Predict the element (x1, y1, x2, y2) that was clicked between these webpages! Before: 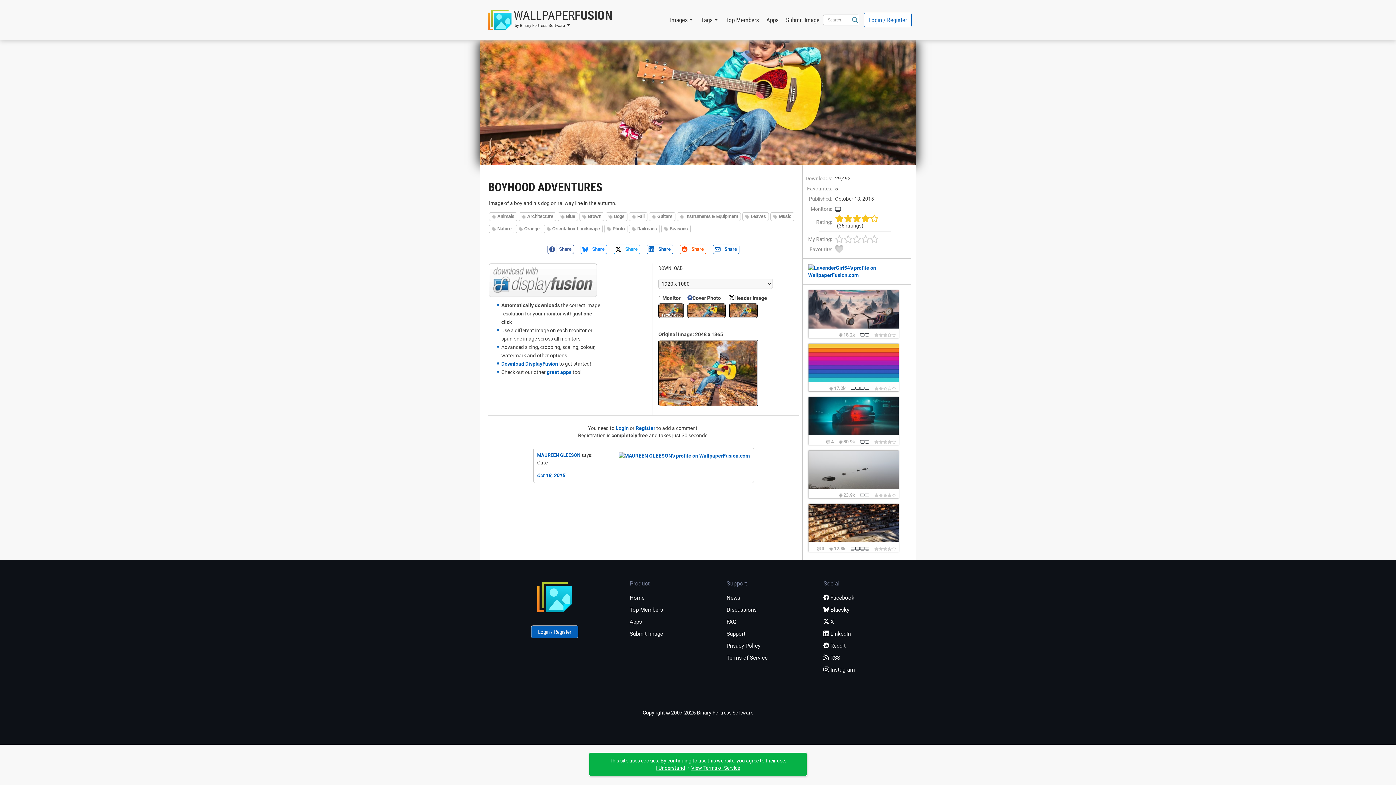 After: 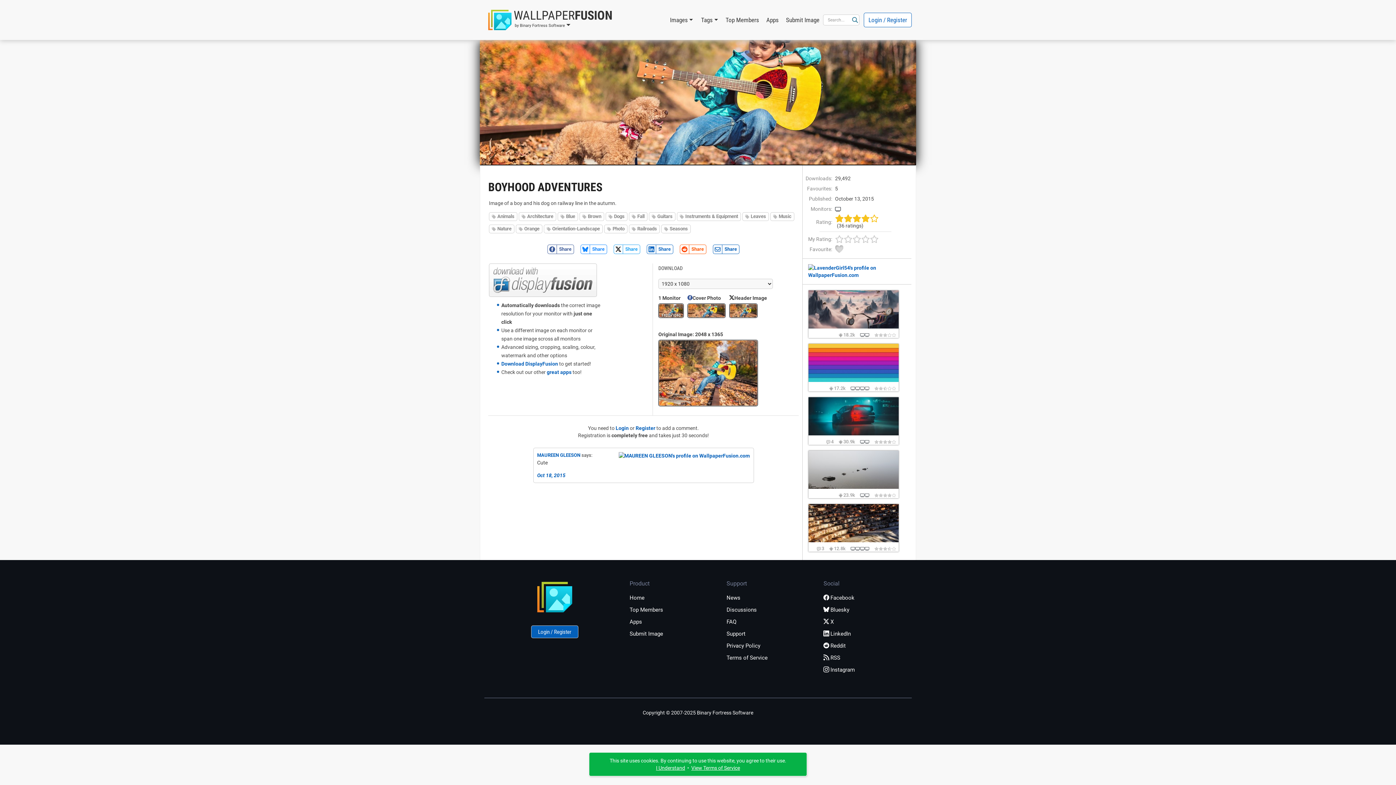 Action: bbox: (687, 303, 725, 318)